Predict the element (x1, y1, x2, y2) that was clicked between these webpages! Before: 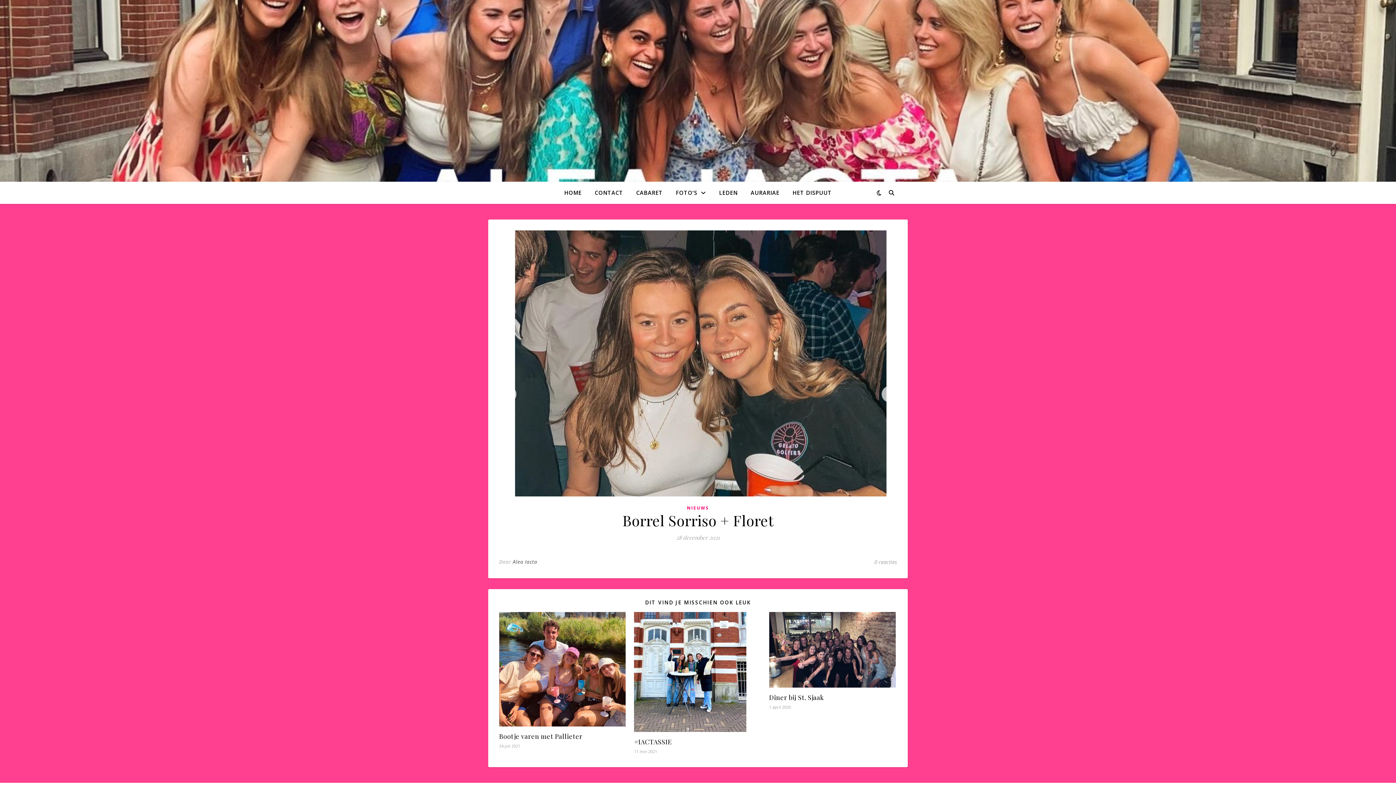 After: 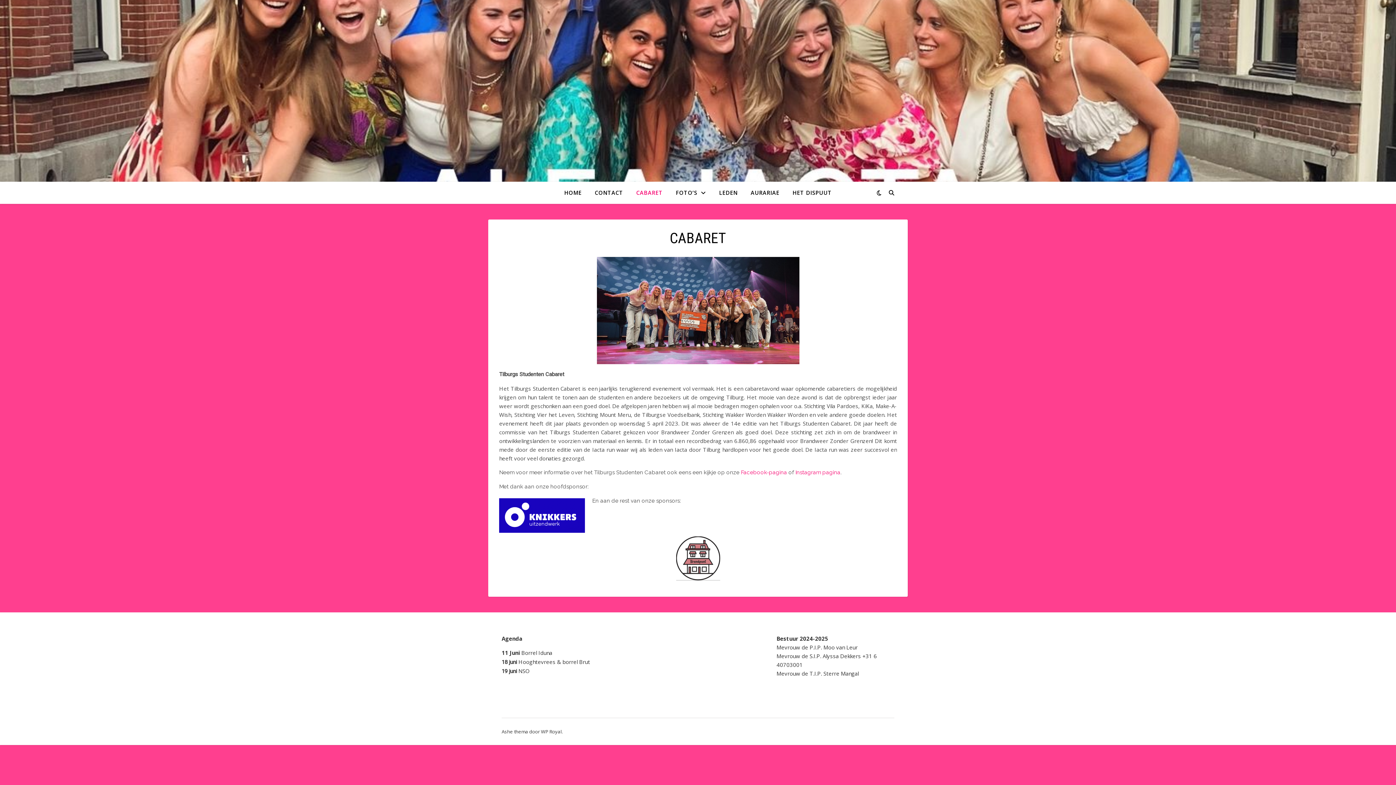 Action: label: CABARET bbox: (630, 181, 668, 203)